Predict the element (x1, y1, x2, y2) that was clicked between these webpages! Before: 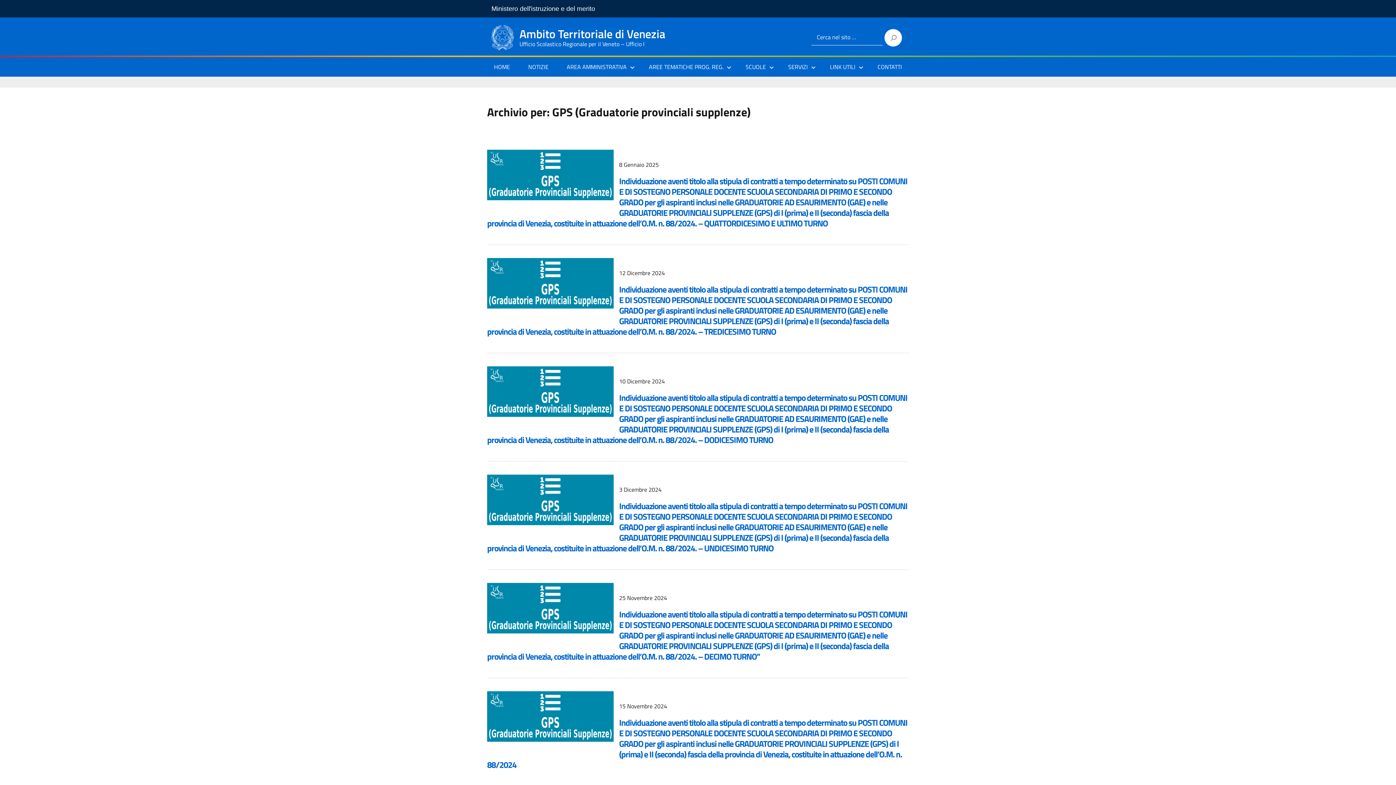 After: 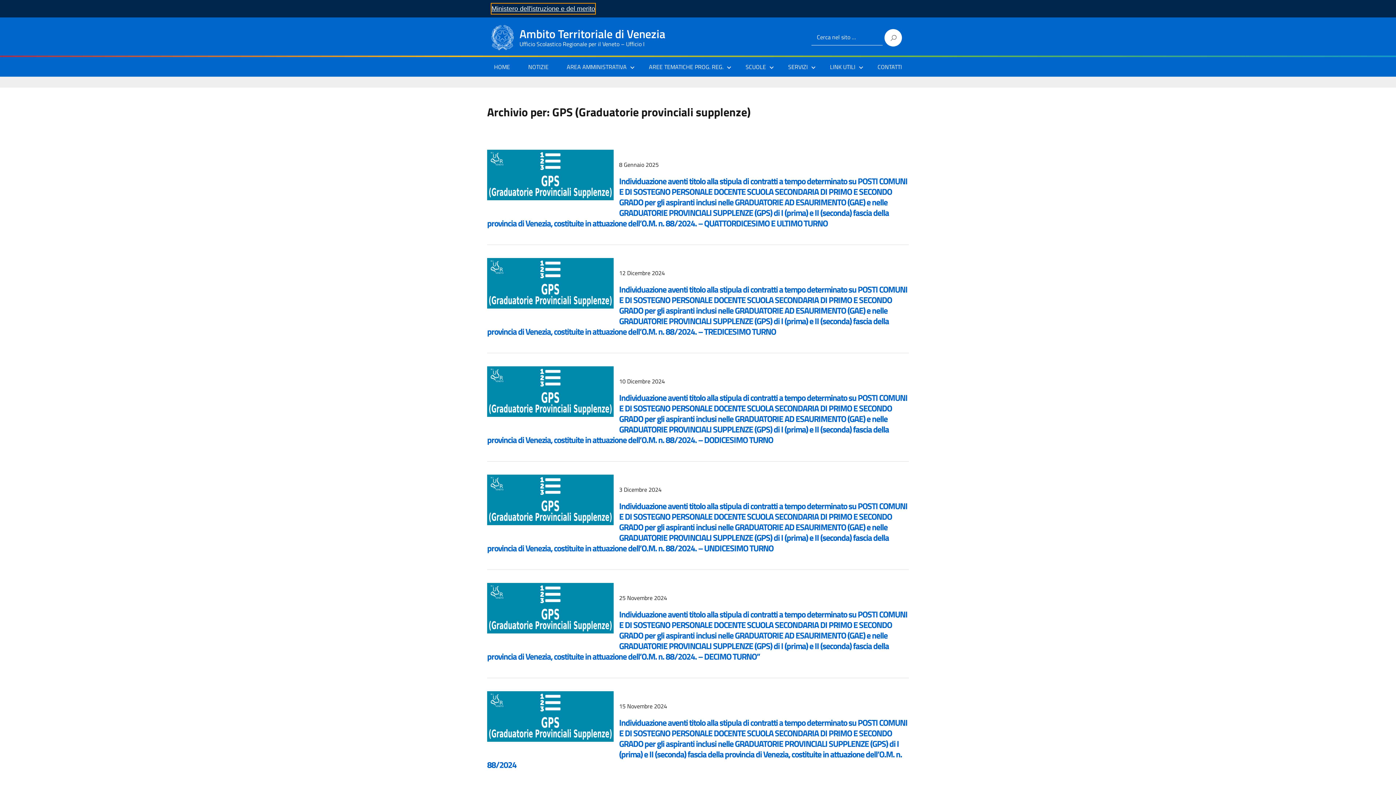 Action: bbox: (491, 3, 595, 13) label: Ministero dell'istruzione e del merito